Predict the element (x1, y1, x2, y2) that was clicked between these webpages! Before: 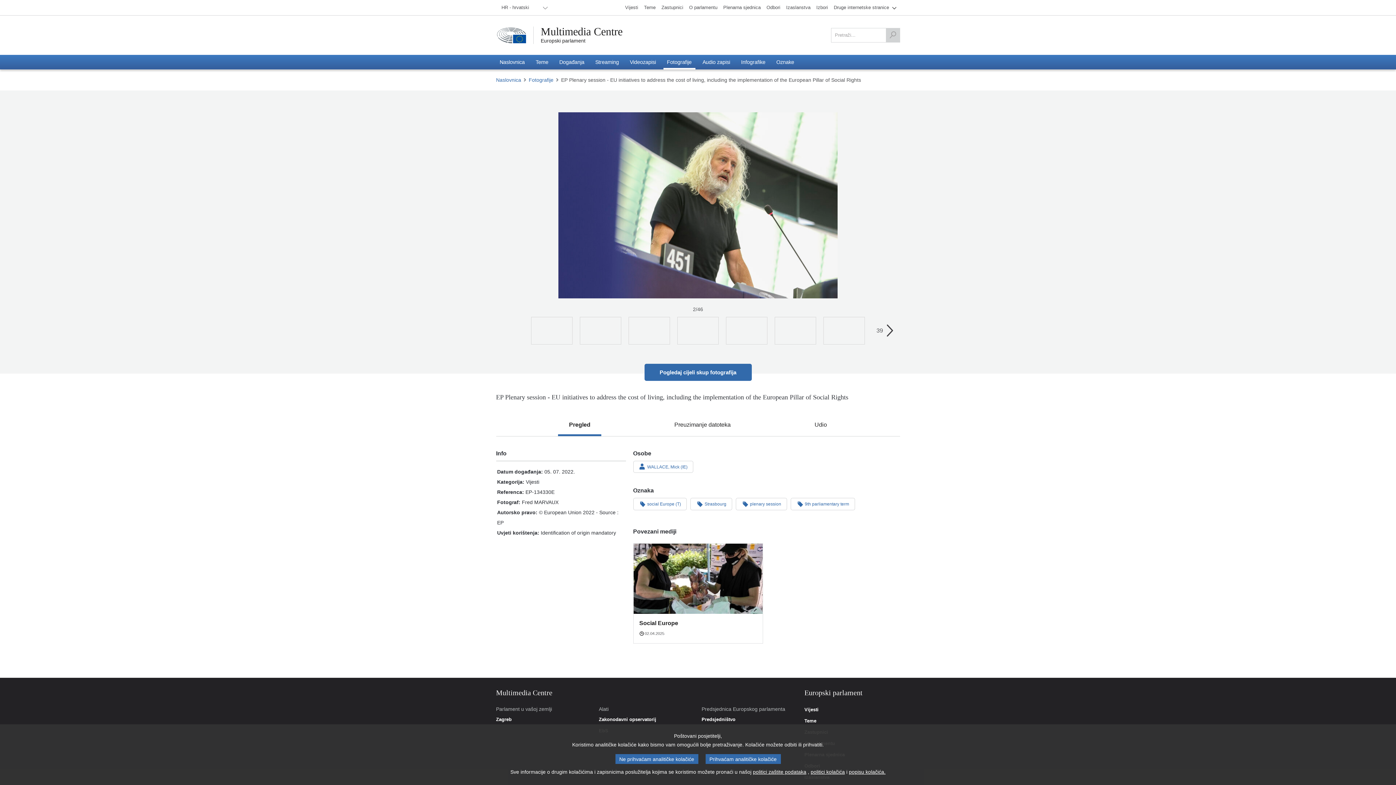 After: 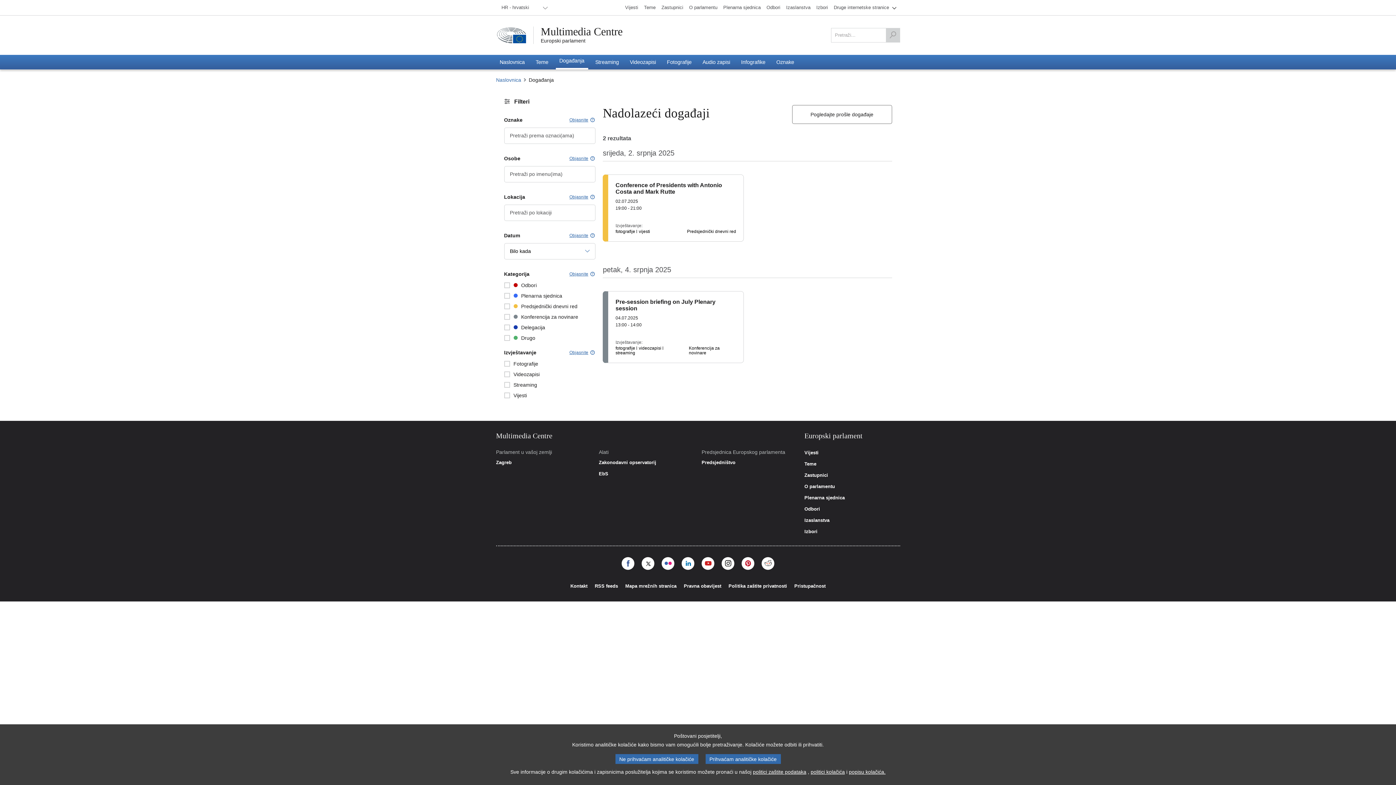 Action: label: Događanja bbox: (555, 54, 588, 69)